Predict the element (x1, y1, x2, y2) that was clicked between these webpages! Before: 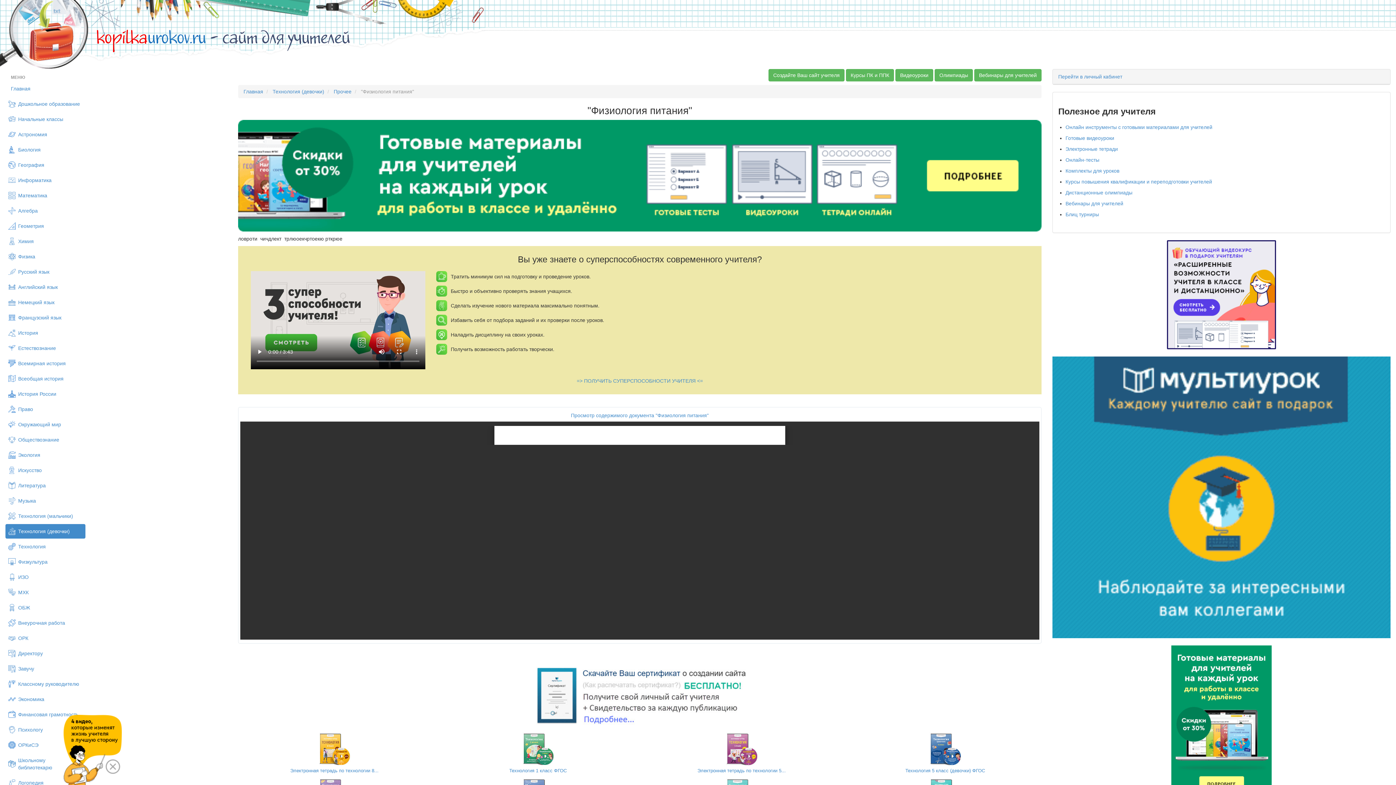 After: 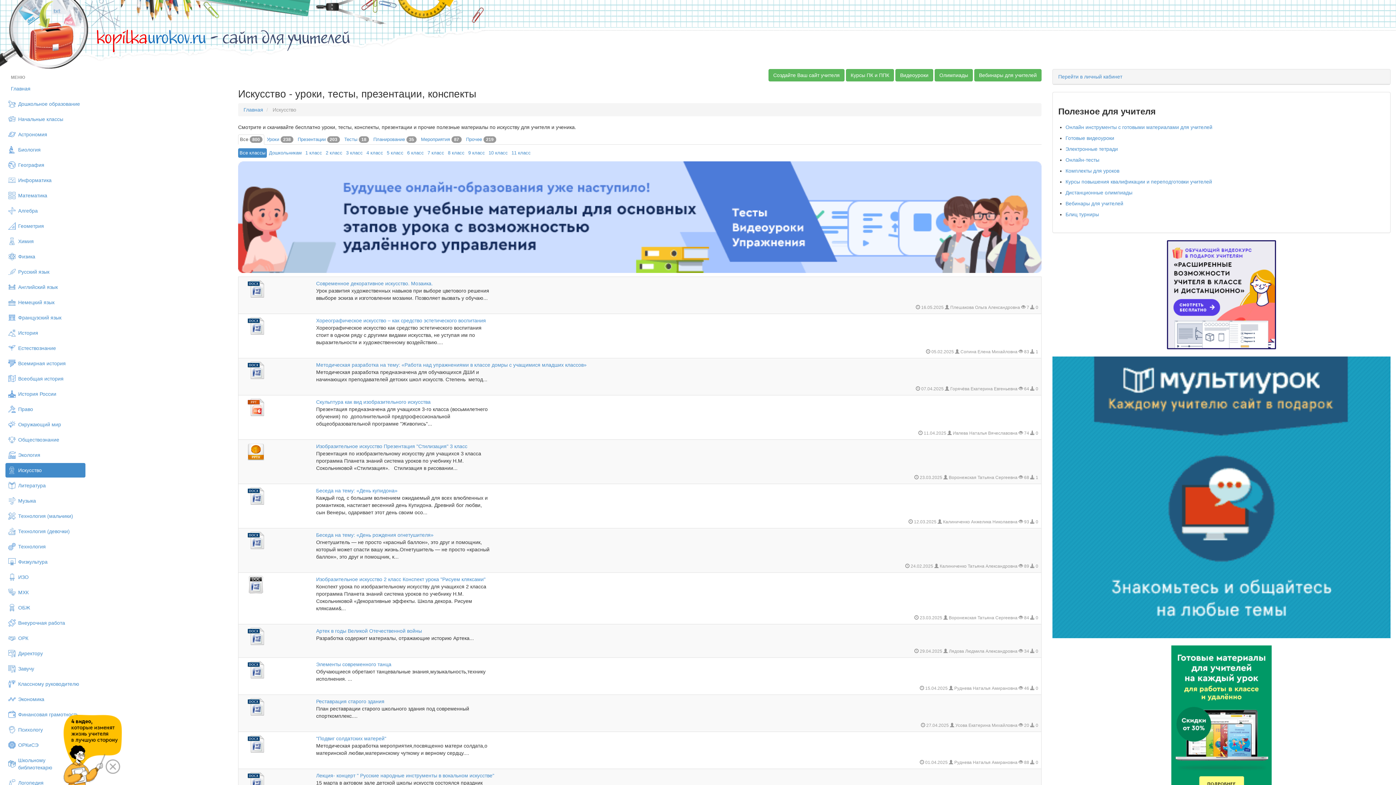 Action: bbox: (5, 463, 85, 477) label: Искусство